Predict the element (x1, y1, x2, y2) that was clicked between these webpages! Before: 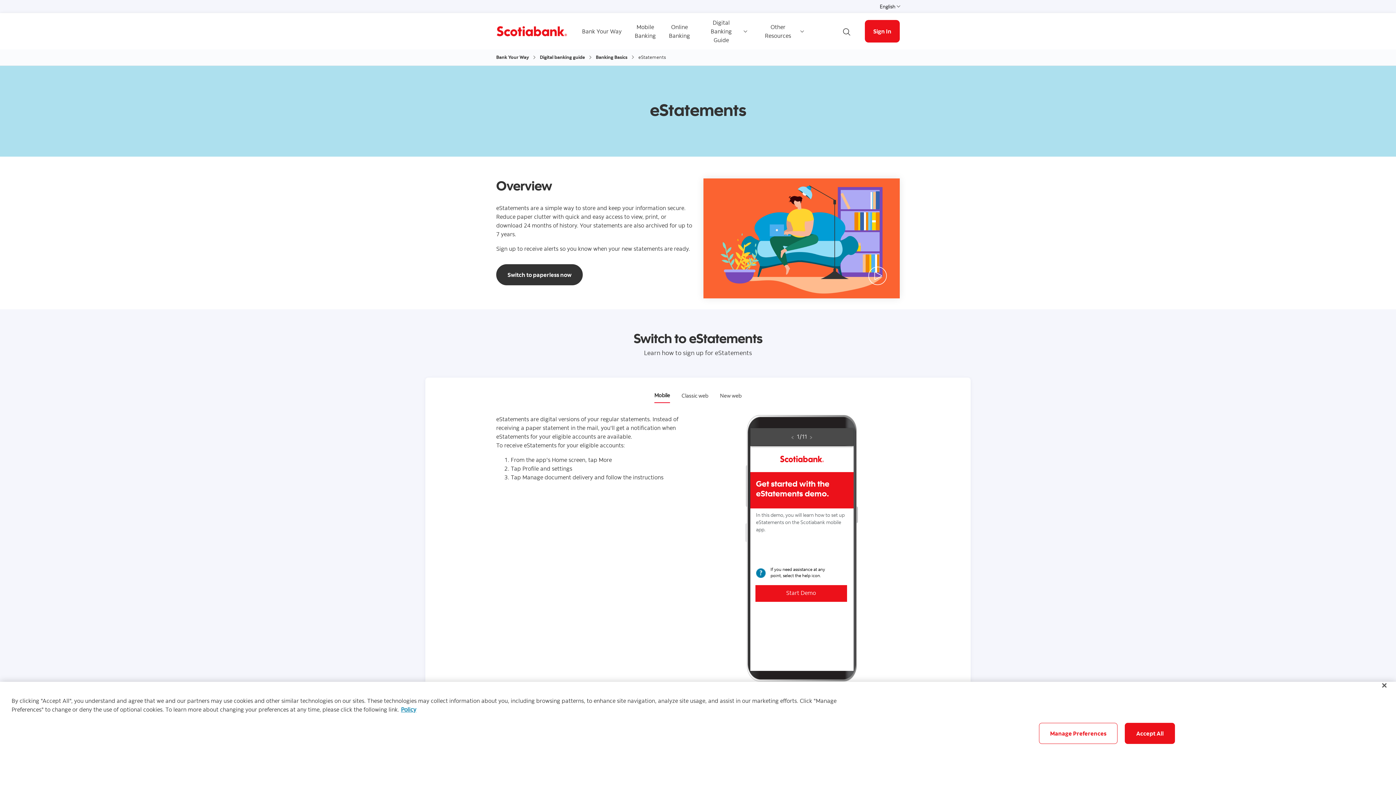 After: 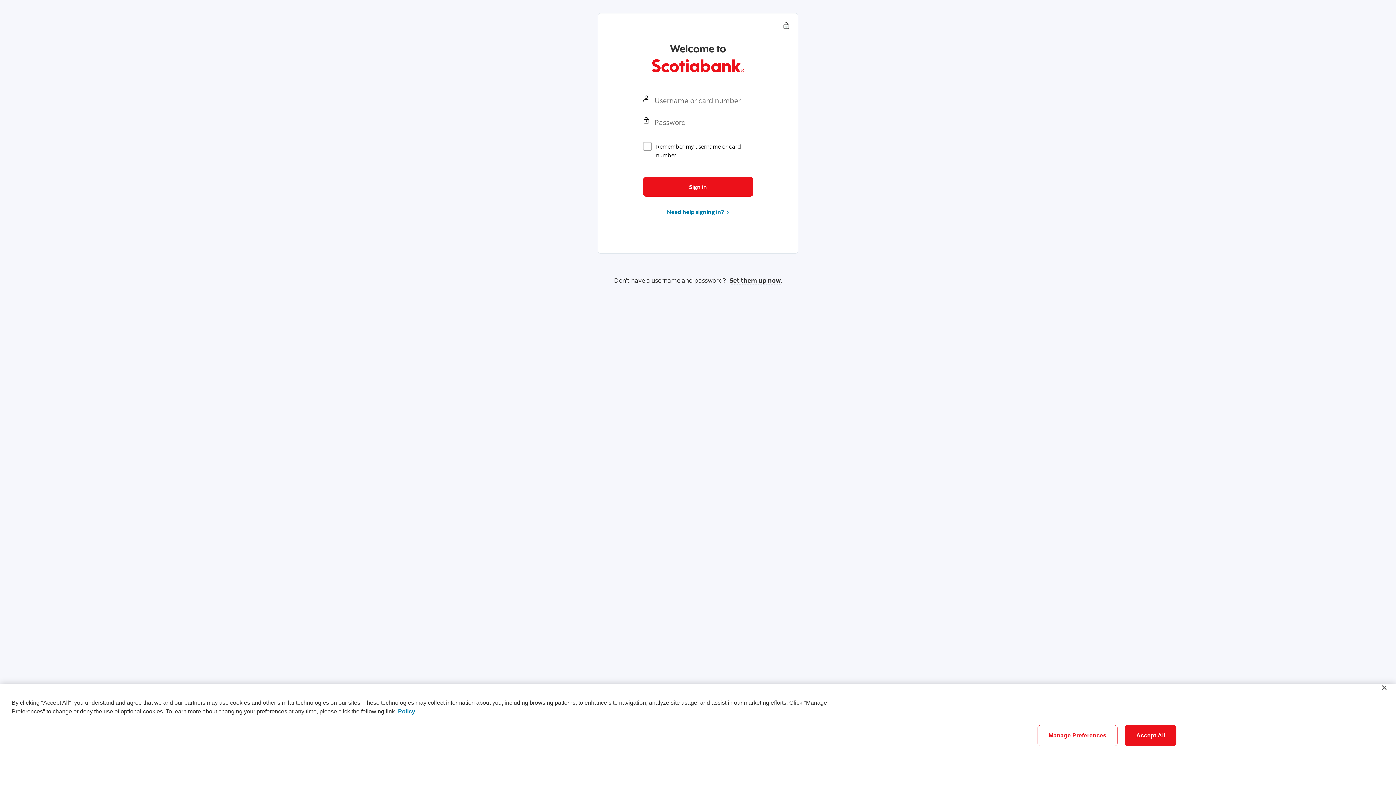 Action: label: Switch to paperless now bbox: (496, 264, 582, 285)